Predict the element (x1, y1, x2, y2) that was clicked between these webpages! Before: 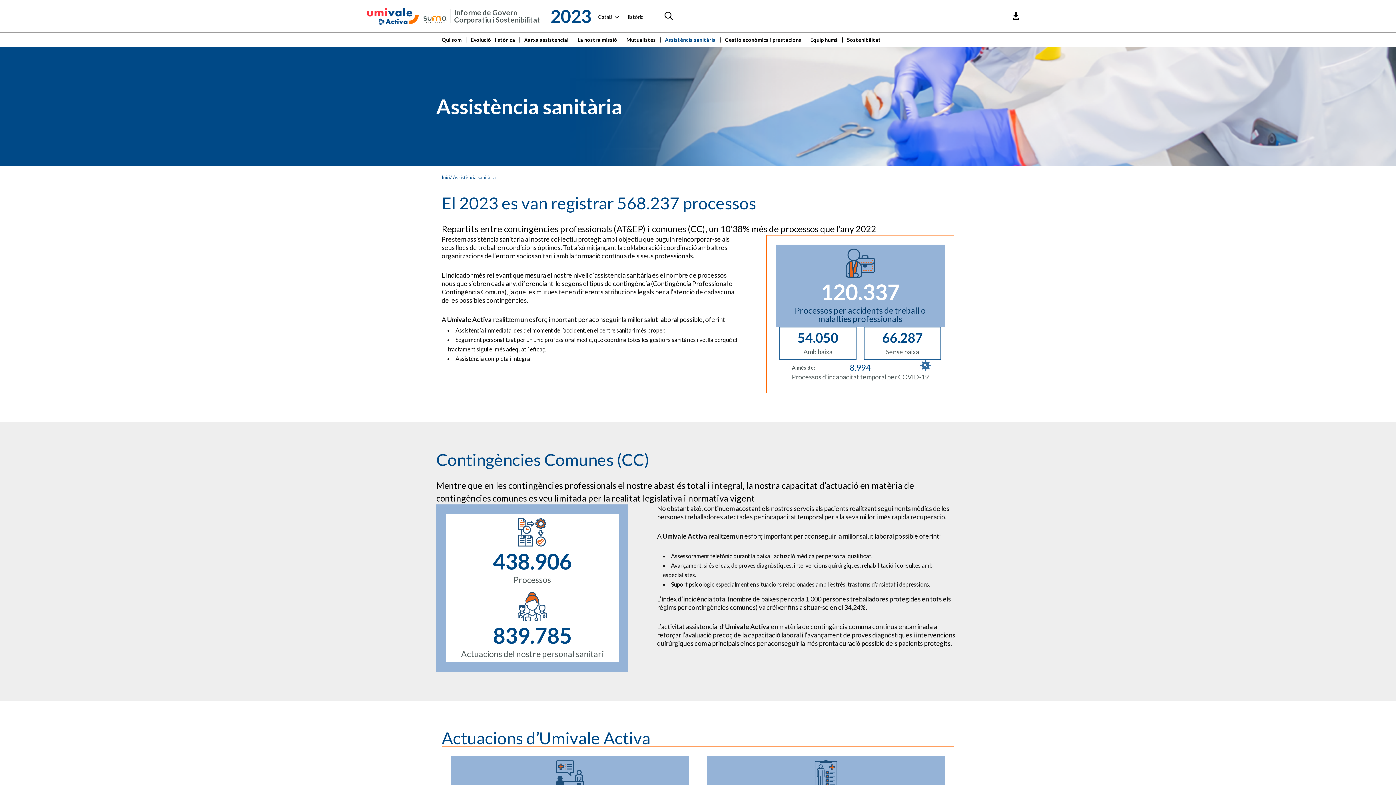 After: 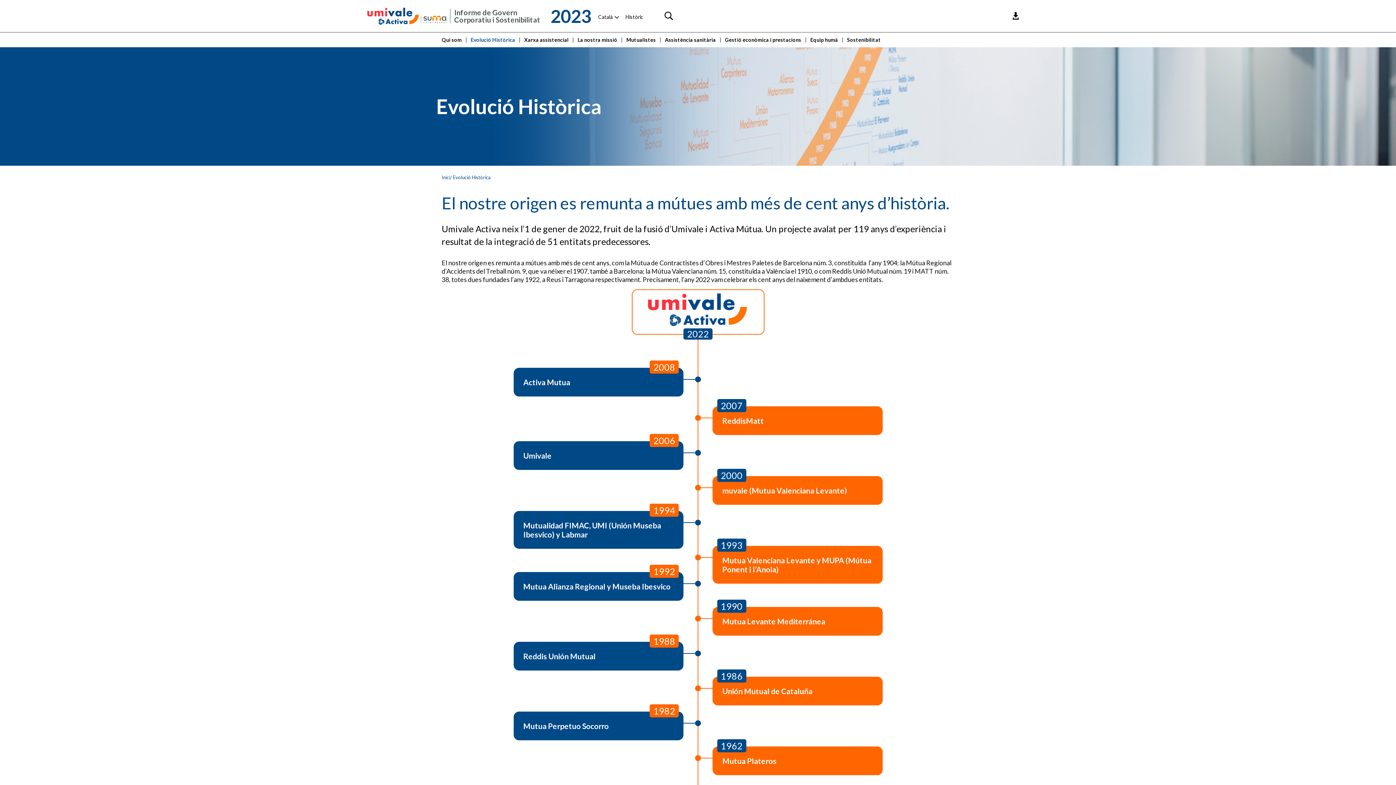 Action: label: Evolució Històrica bbox: (470, 37, 520, 42)